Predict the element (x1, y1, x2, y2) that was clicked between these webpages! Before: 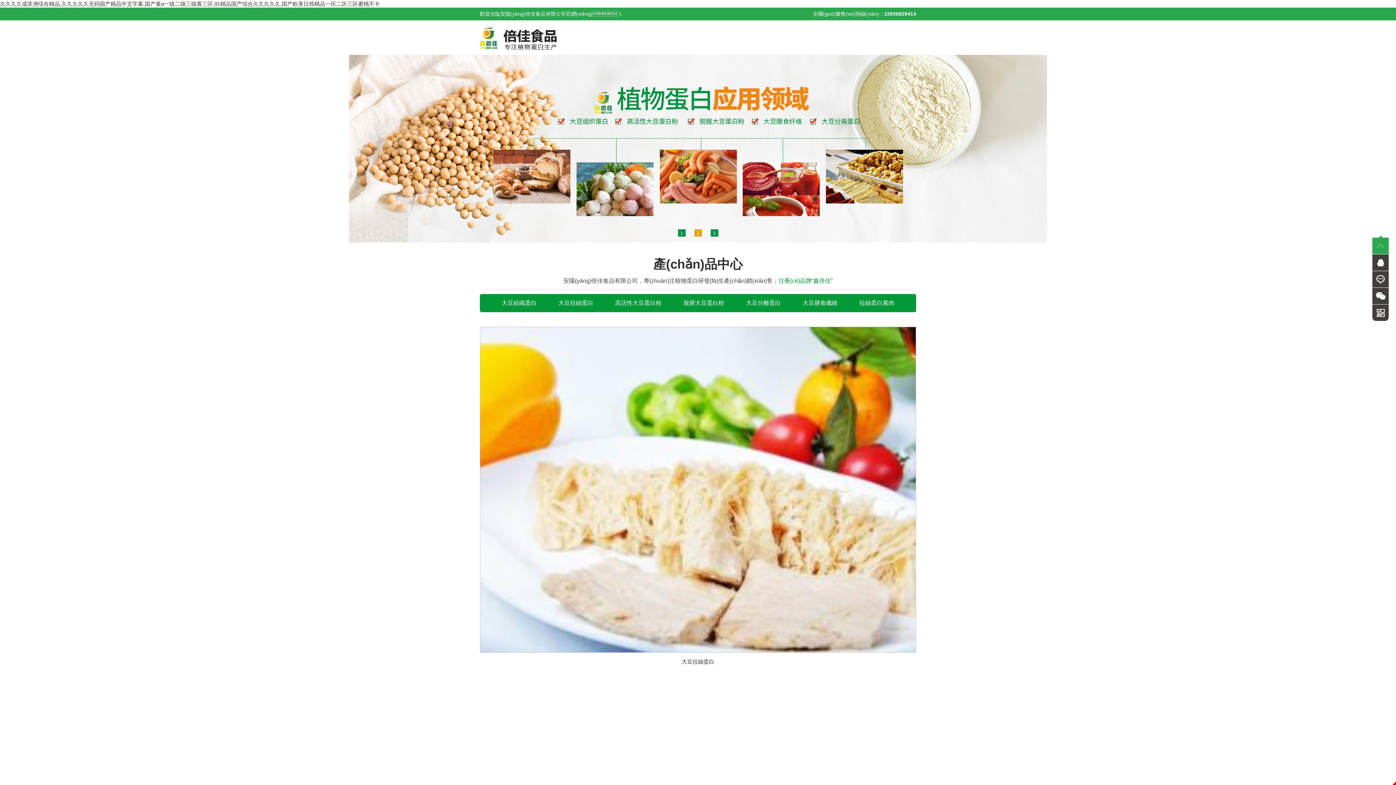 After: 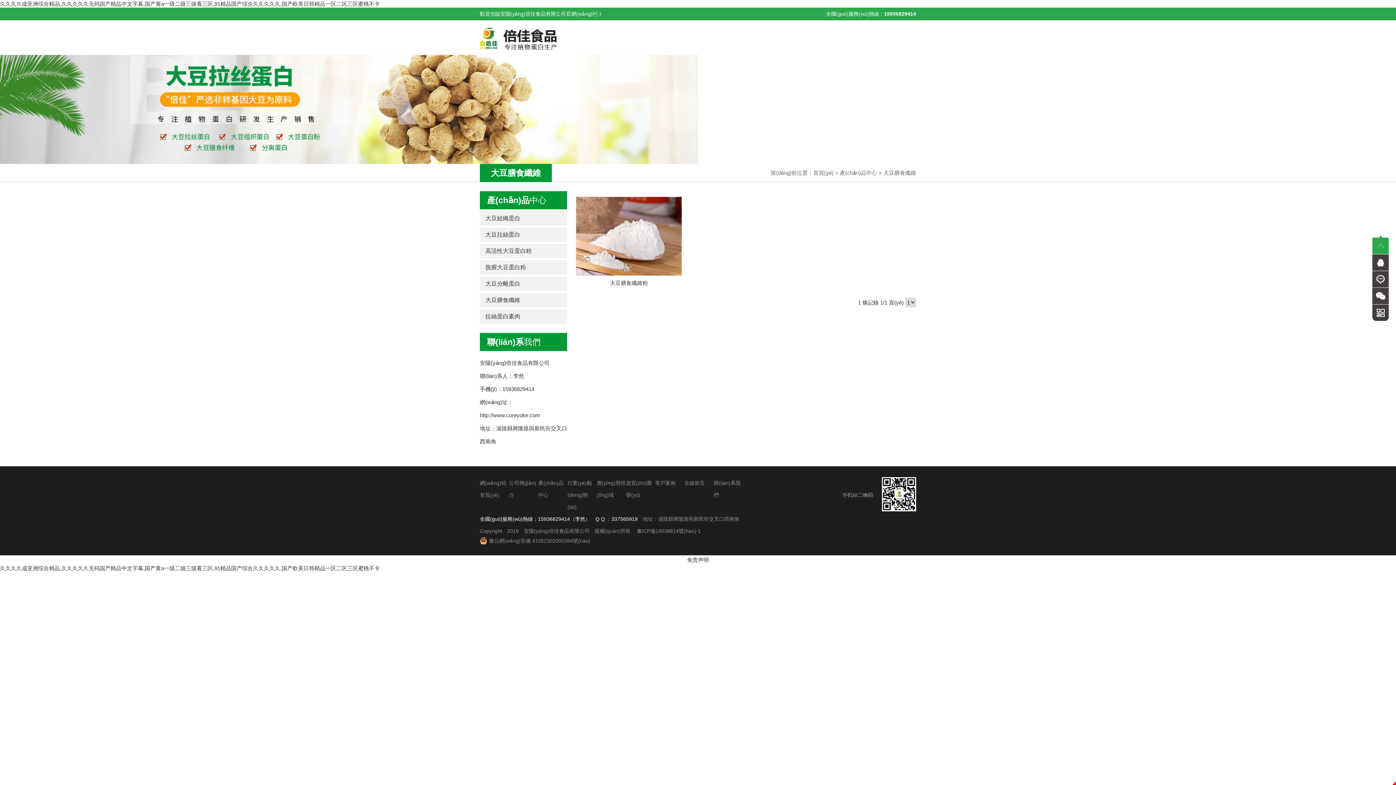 Action: bbox: (792, 294, 848, 312) label: 大豆膳食纖維